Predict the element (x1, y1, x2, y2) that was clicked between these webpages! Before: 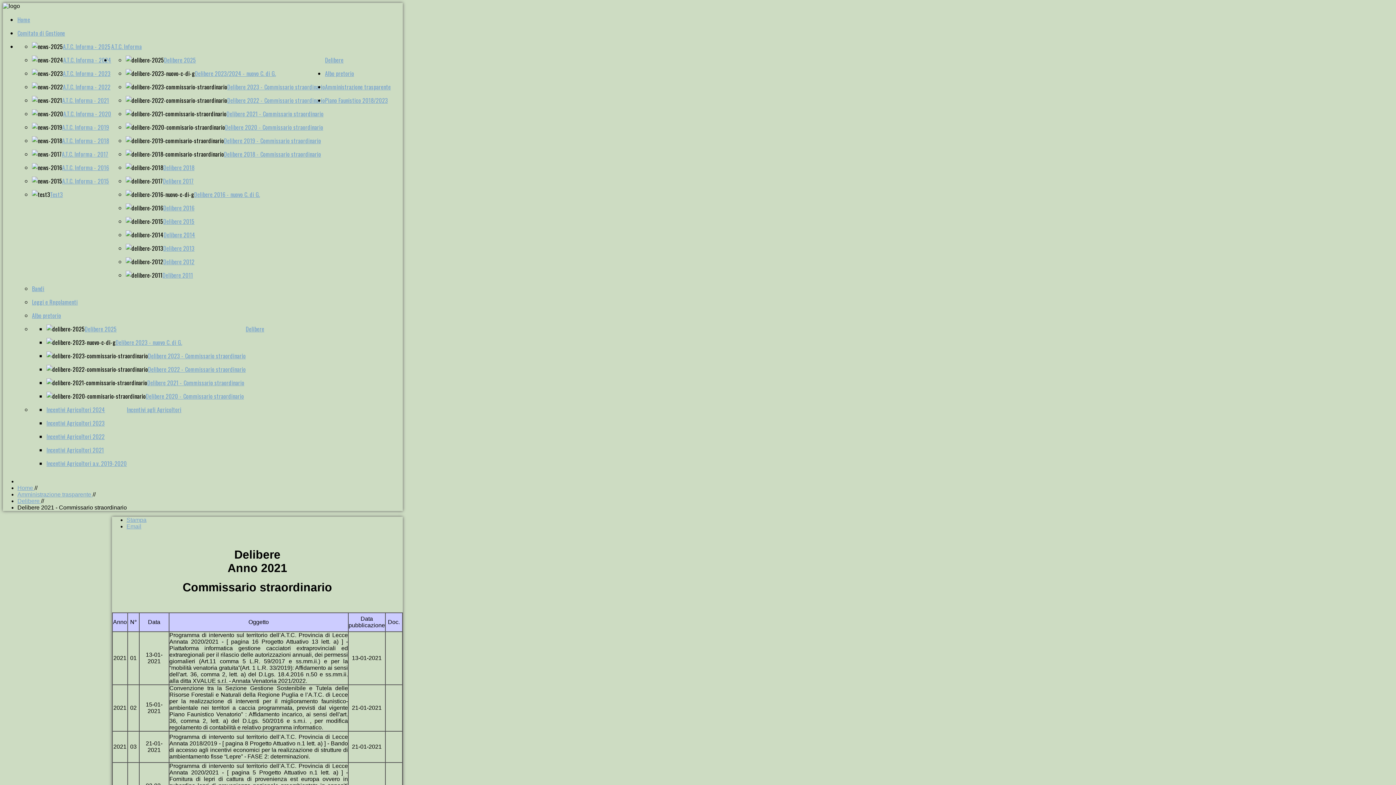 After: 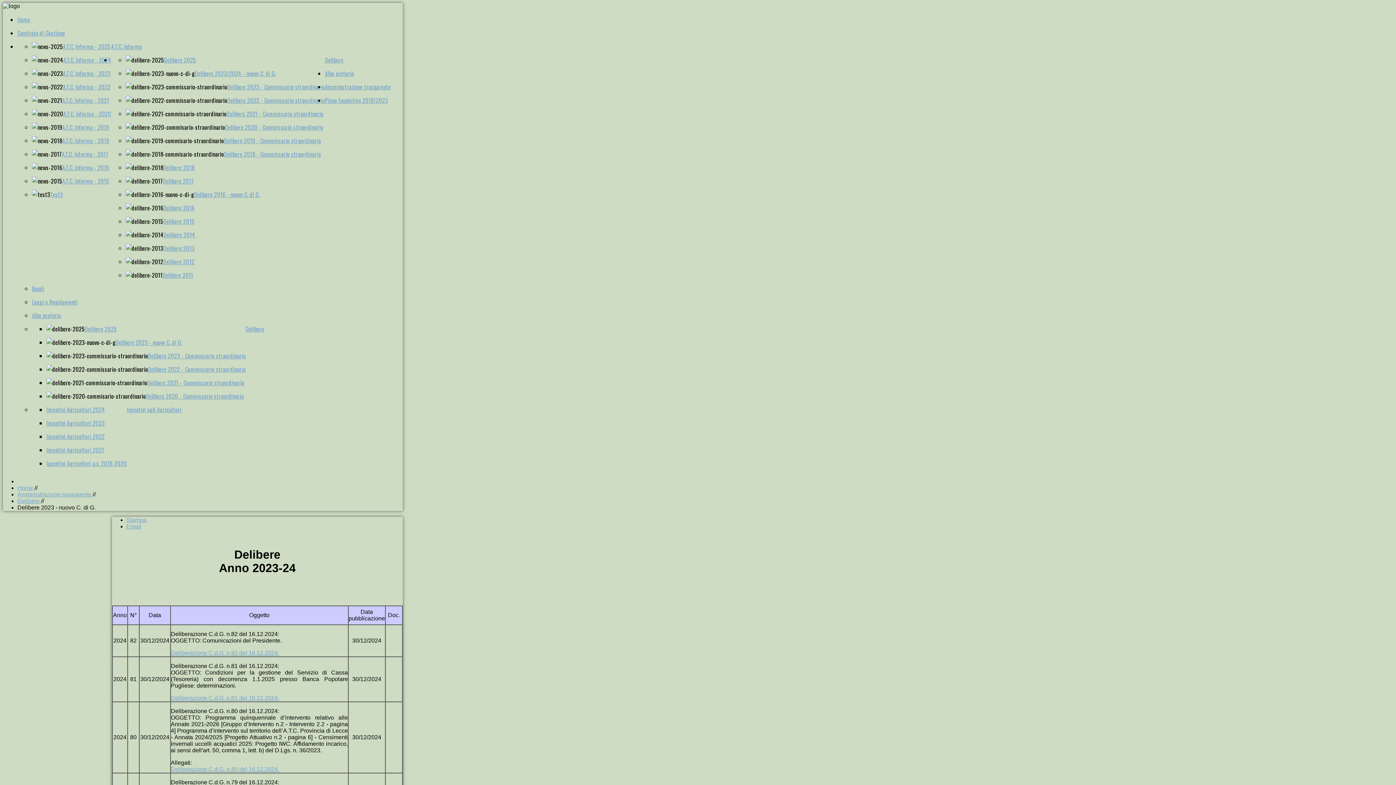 Action: bbox: (115, 338, 182, 346) label: Delibere 2023 - nuovo C. di G.